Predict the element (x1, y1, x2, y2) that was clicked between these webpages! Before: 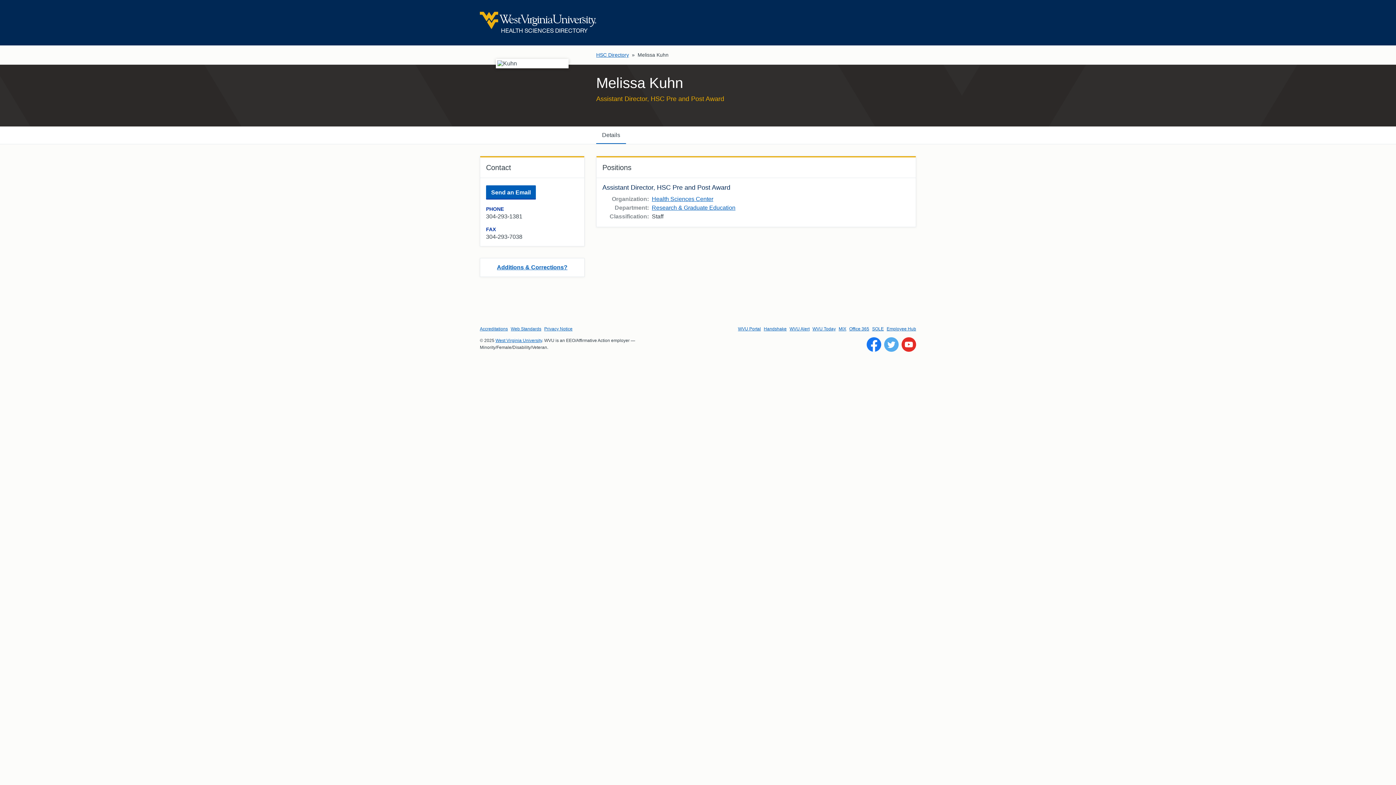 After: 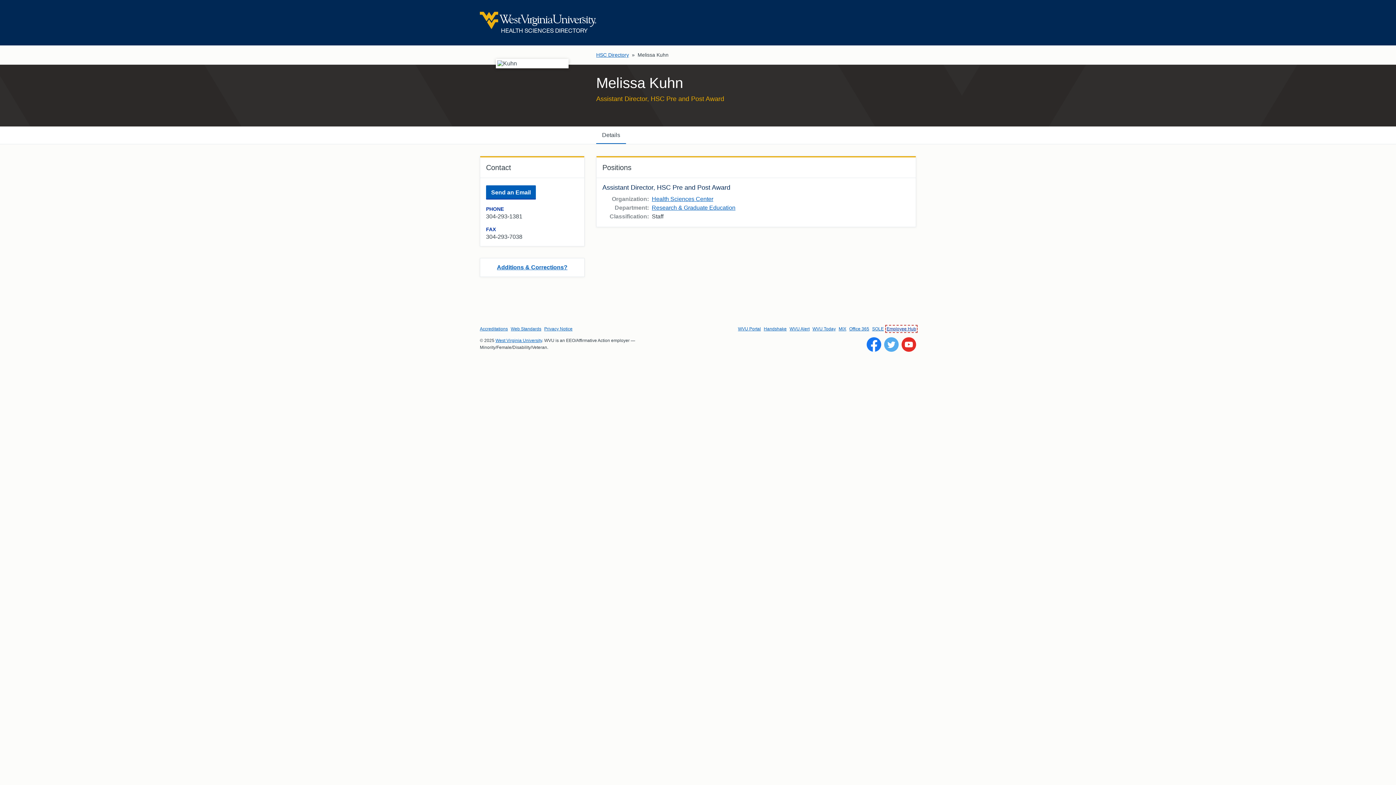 Action: label: Employee Hub bbox: (886, 326, 916, 331)